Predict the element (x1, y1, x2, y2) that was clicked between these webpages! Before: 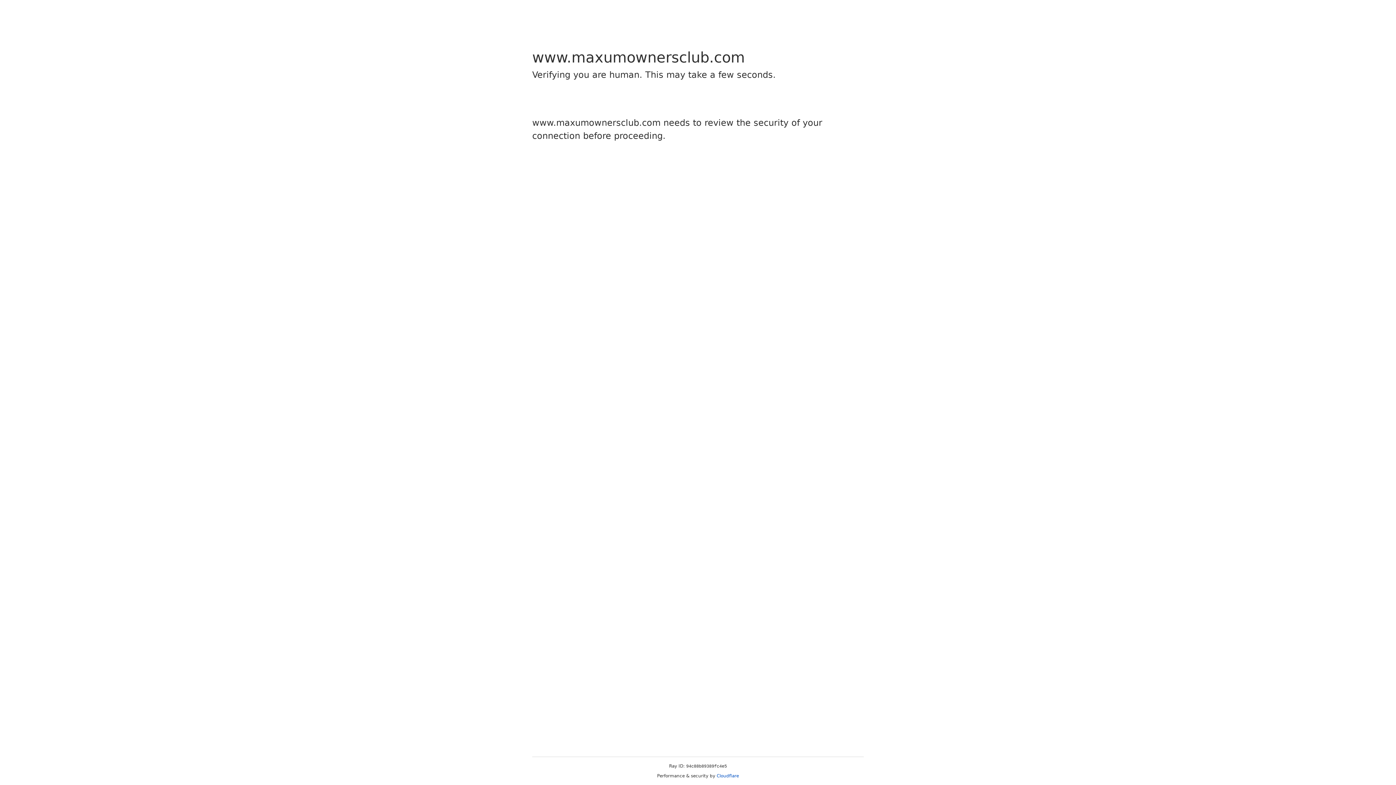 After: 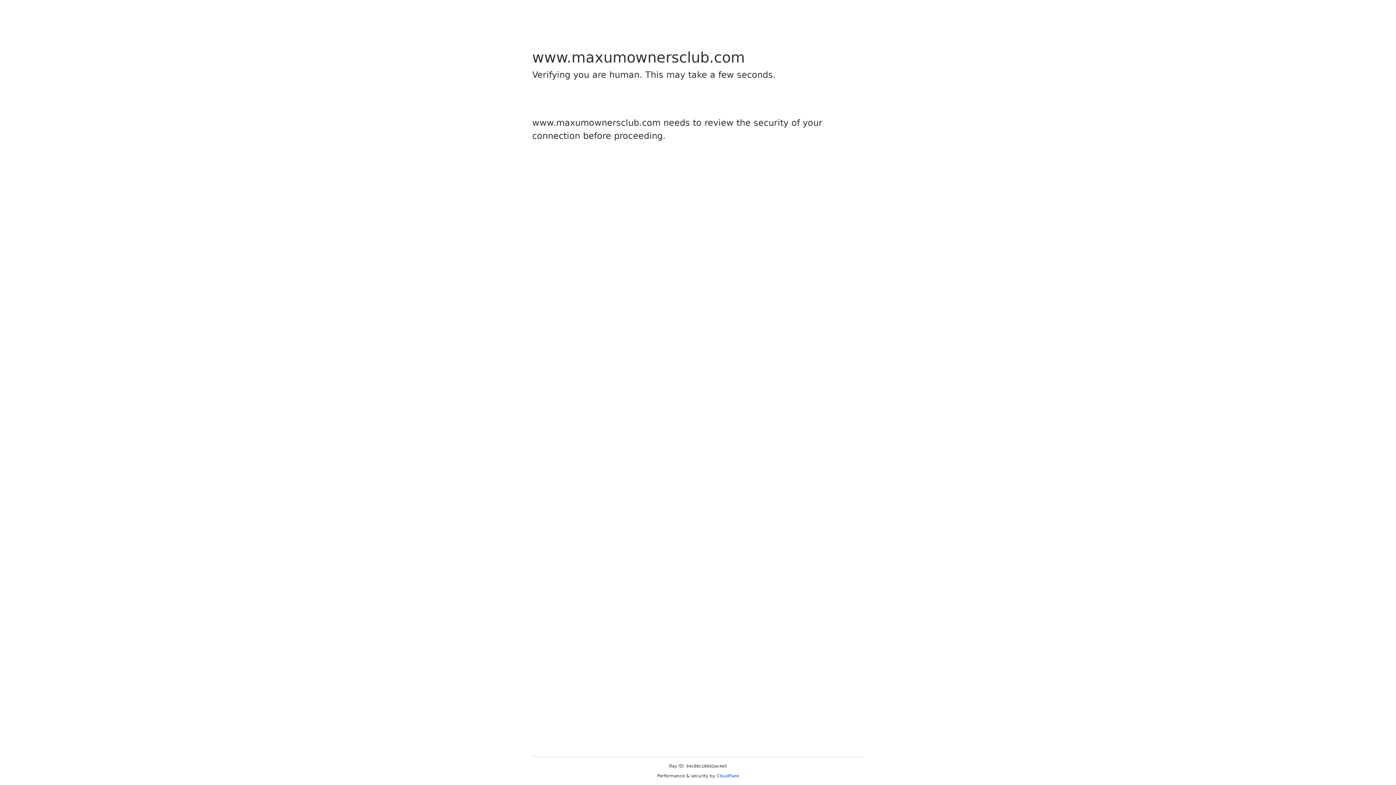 Action: bbox: (716, 773, 739, 778) label: Cloudflare